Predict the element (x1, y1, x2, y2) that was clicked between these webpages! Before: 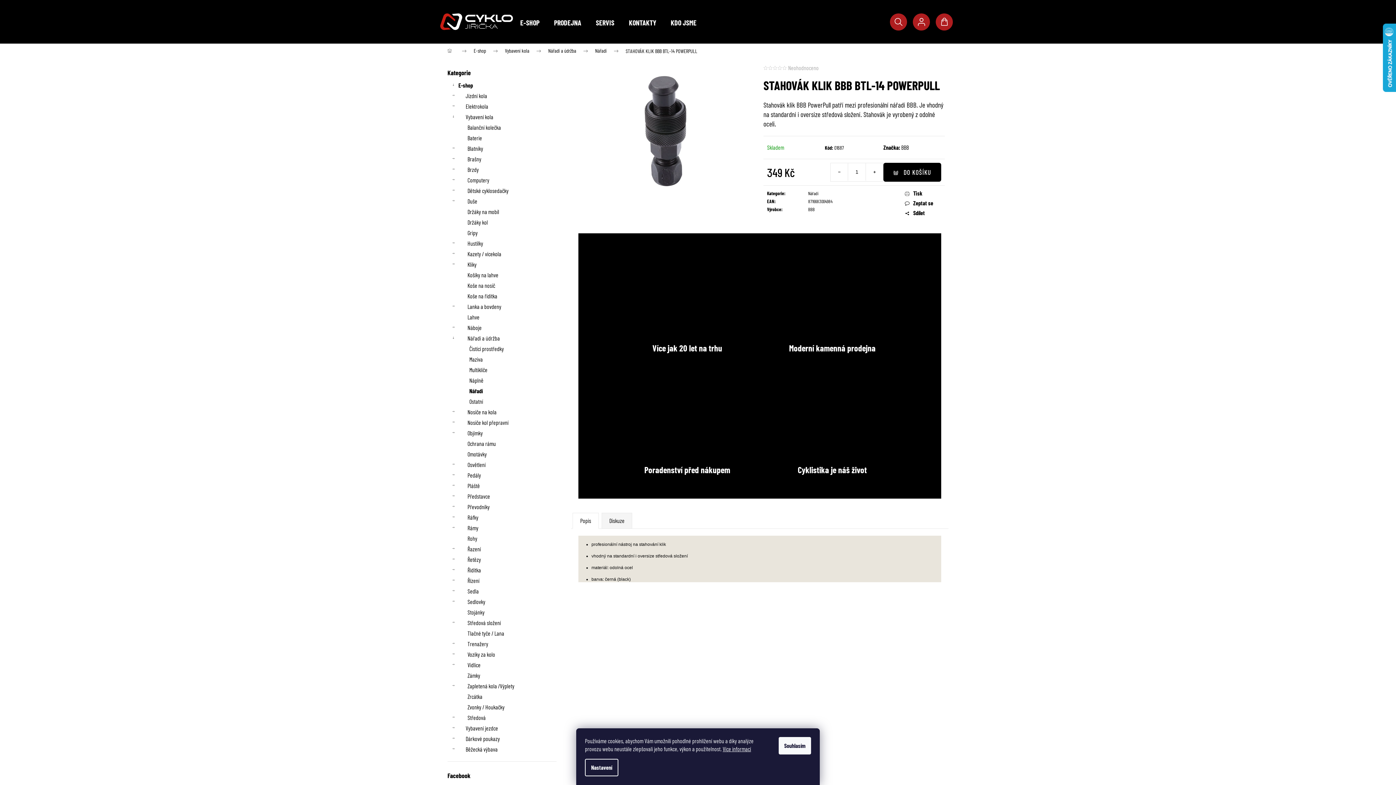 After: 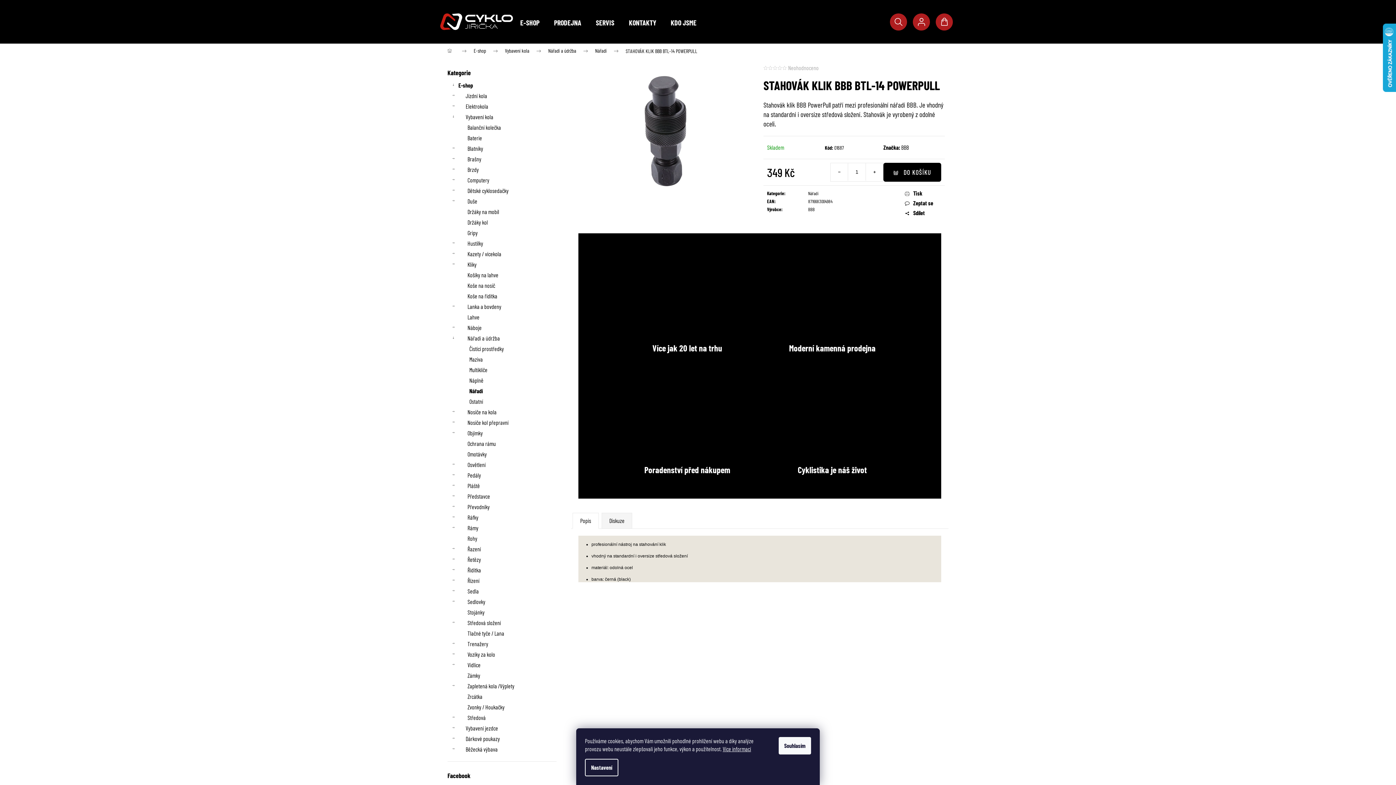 Action: bbox: (905, 209, 941, 217) label: Sdílet